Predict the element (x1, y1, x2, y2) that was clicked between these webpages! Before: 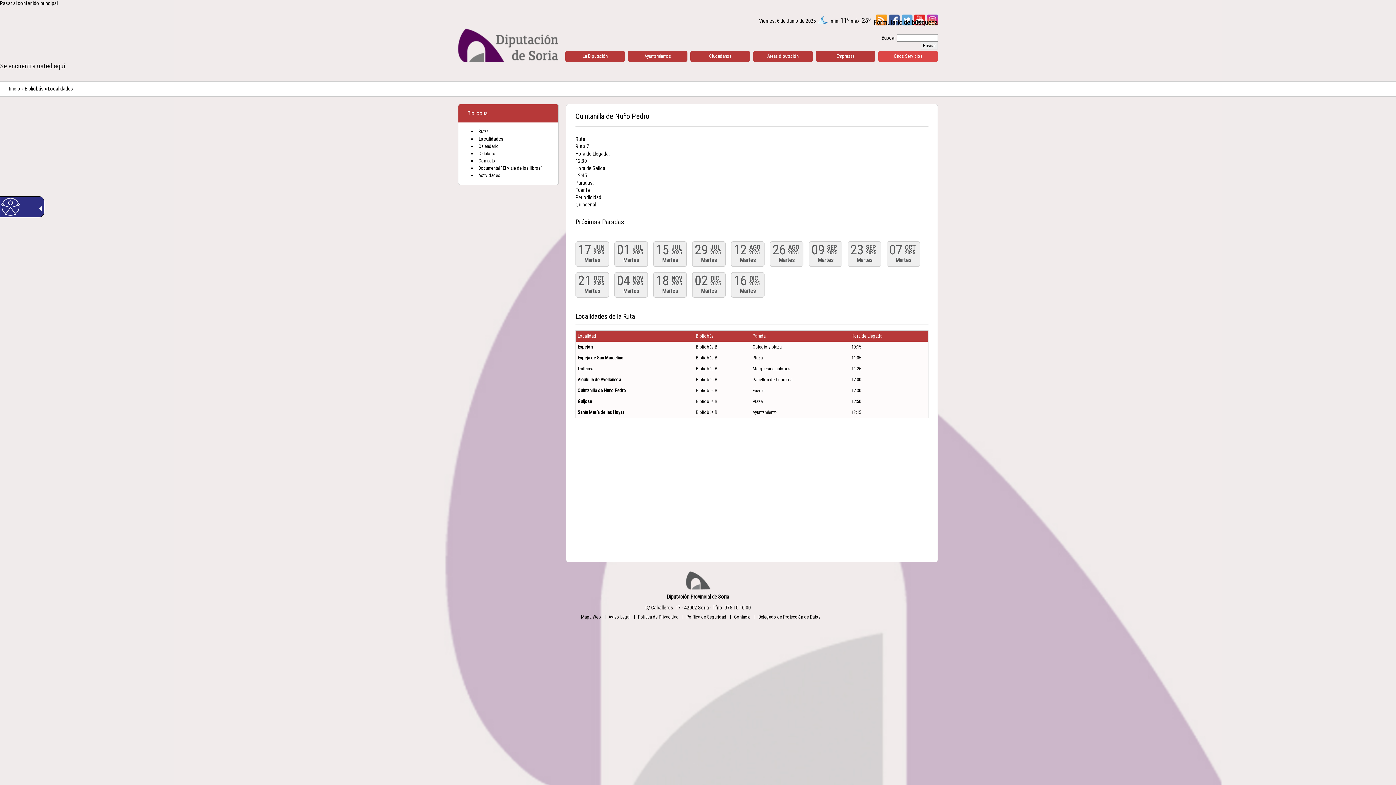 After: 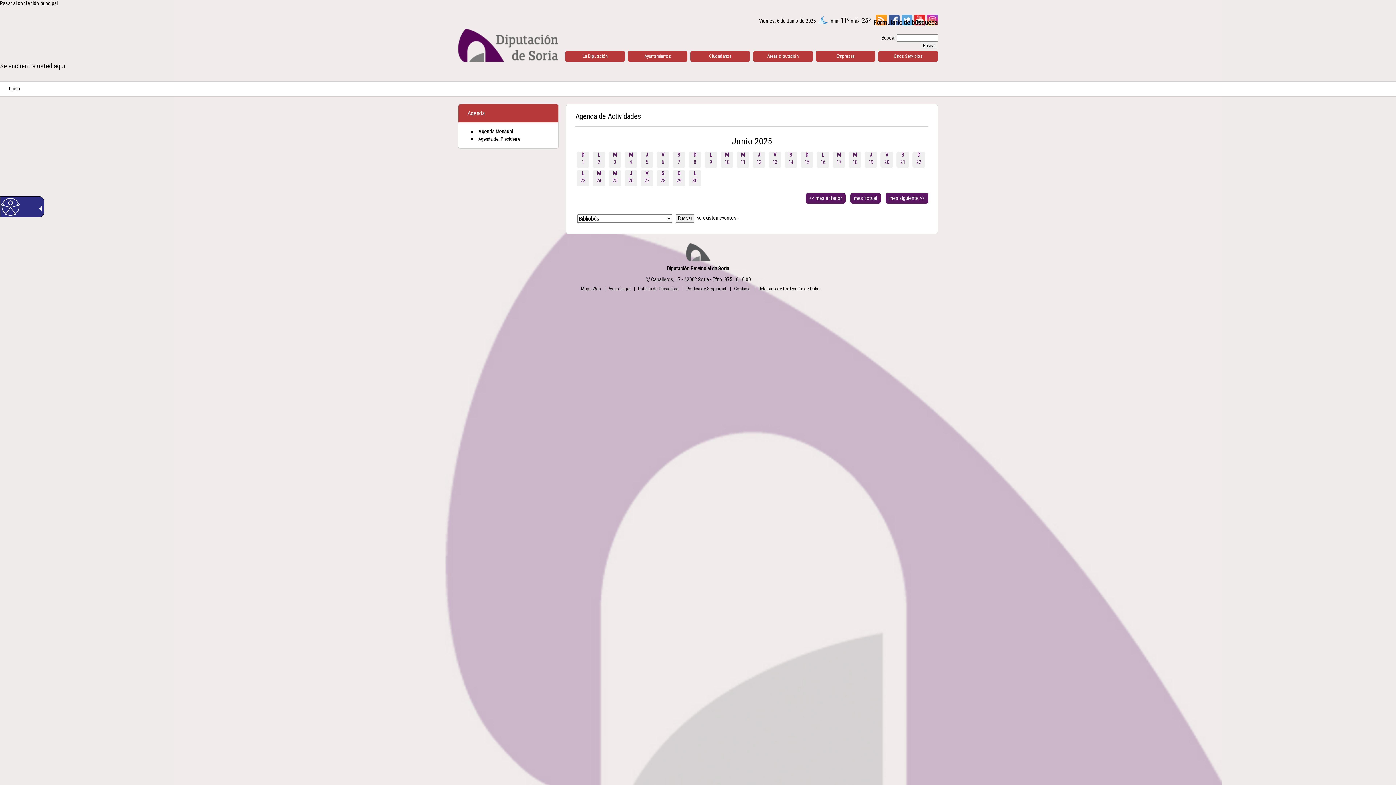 Action: bbox: (478, 172, 500, 178) label: Actividades